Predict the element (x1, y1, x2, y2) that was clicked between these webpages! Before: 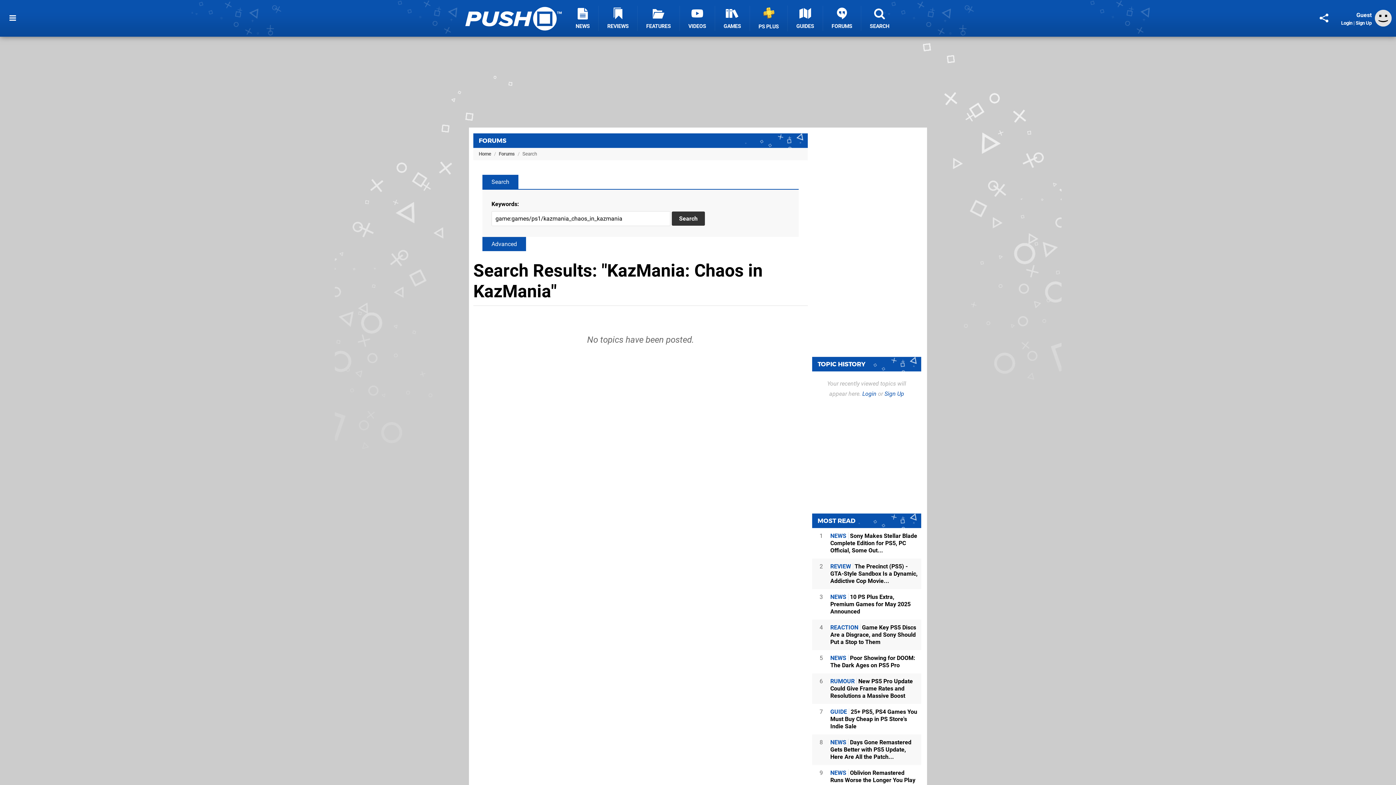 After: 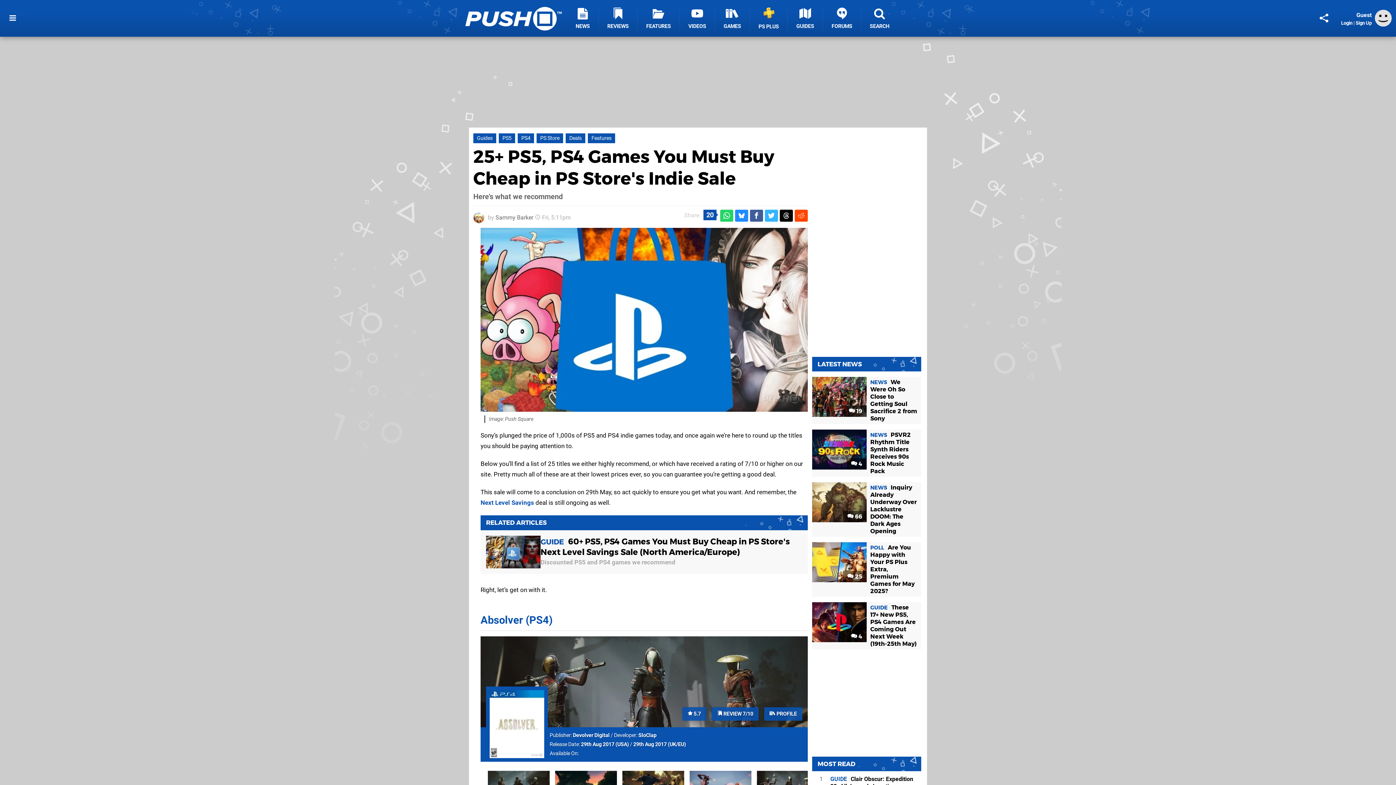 Action: bbox: (830, 704, 921, 734) label: GUIDE 25+ PS5, PS4 Games You Must Buy Cheap in PS Store's Indie Sale